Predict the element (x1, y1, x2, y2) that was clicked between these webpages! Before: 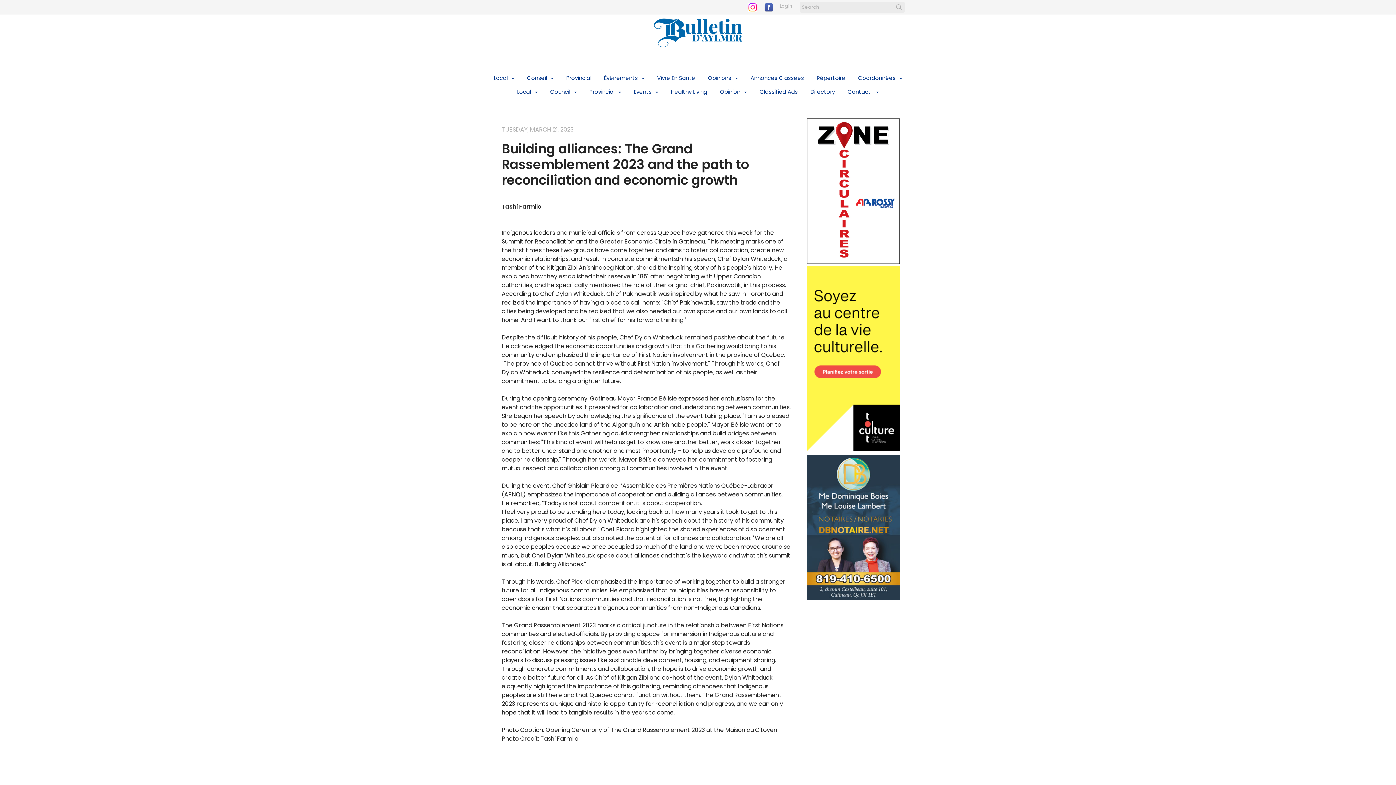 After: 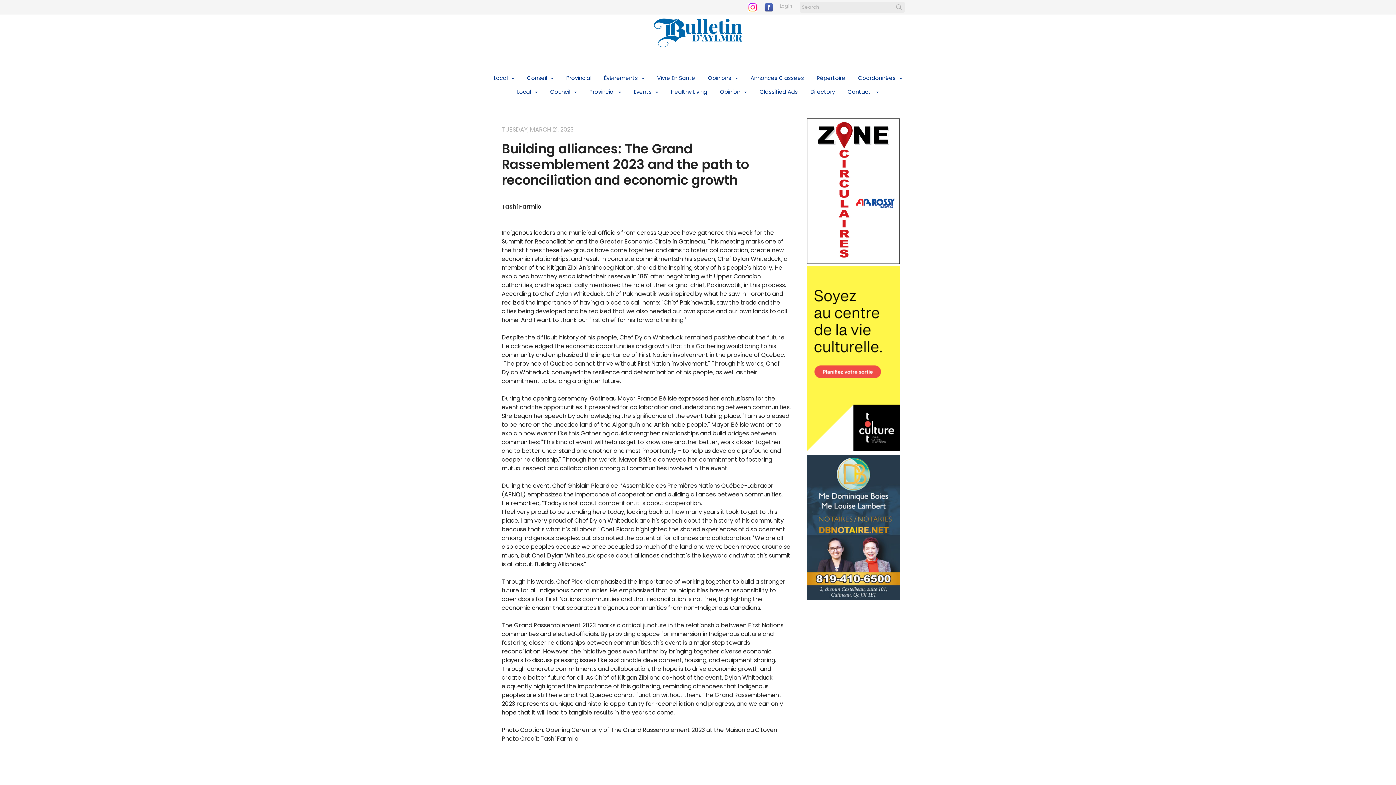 Action: bbox: (807, 453, 900, 602)